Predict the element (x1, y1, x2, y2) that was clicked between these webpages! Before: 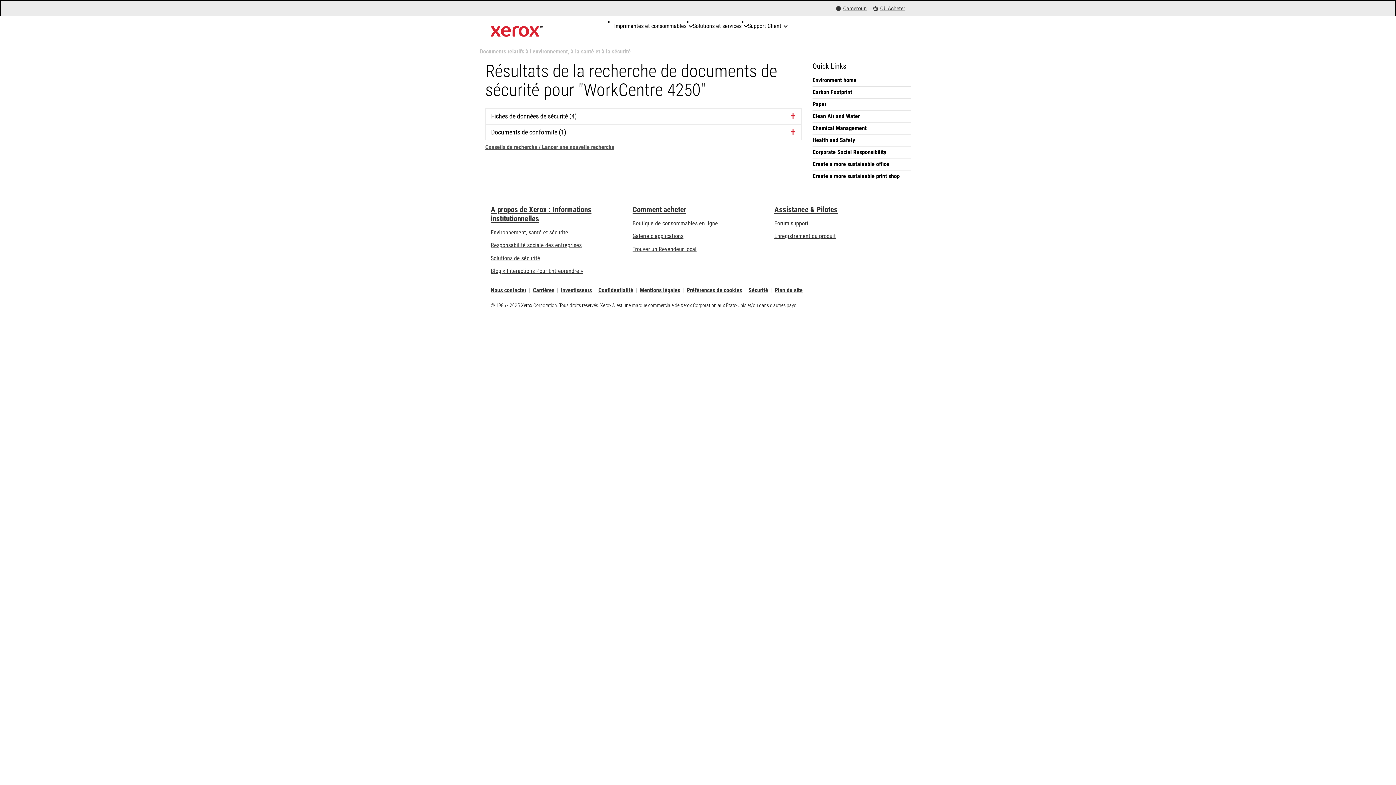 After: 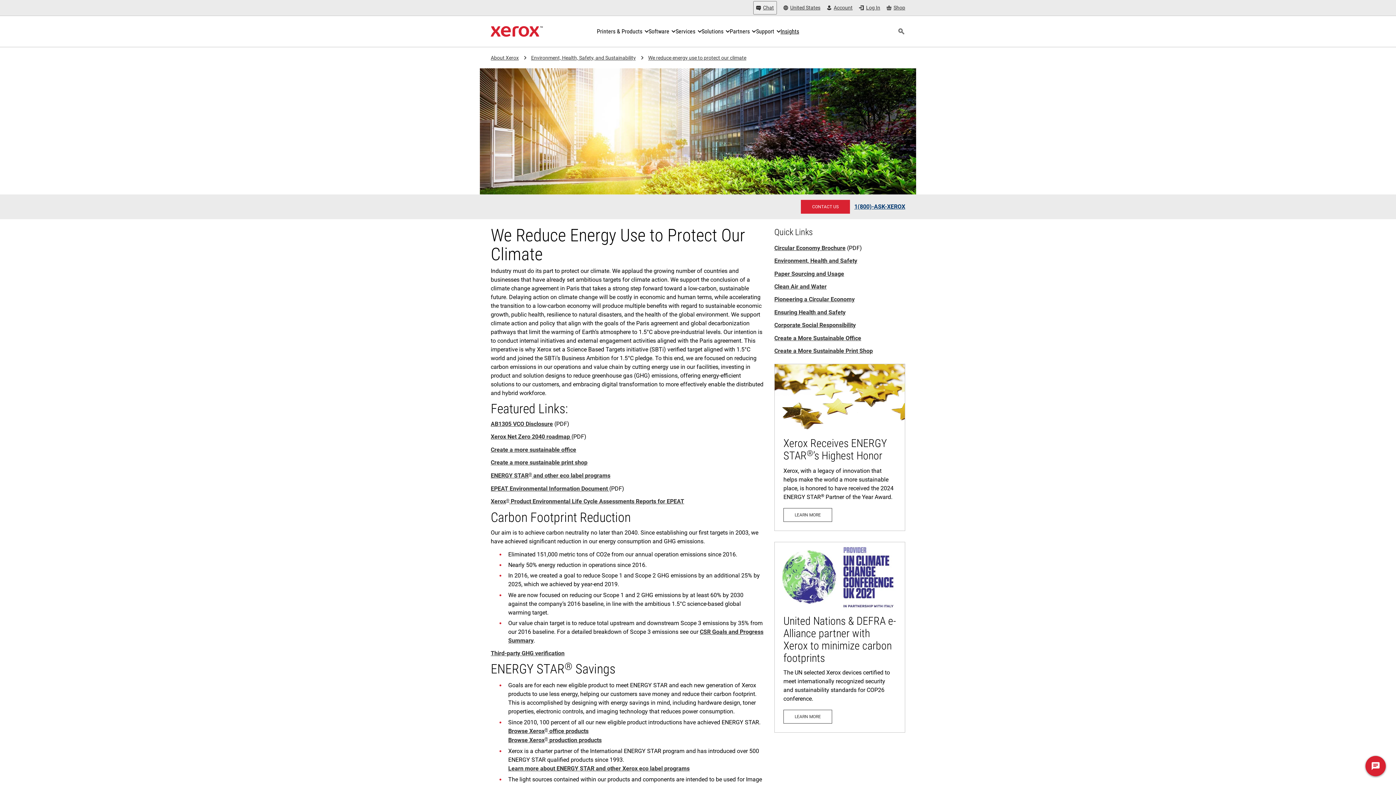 Action: bbox: (812, 88, 910, 96) label: Carbon Footprint